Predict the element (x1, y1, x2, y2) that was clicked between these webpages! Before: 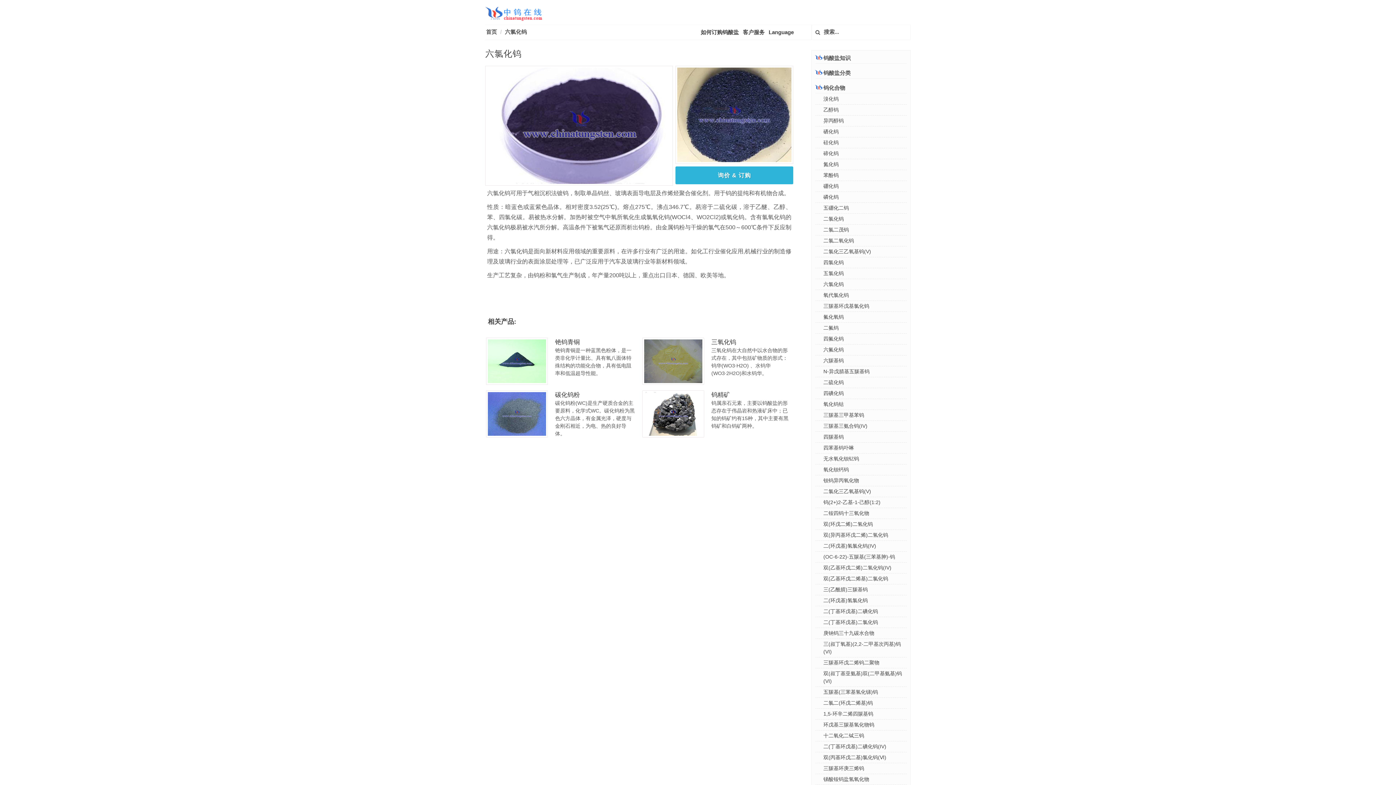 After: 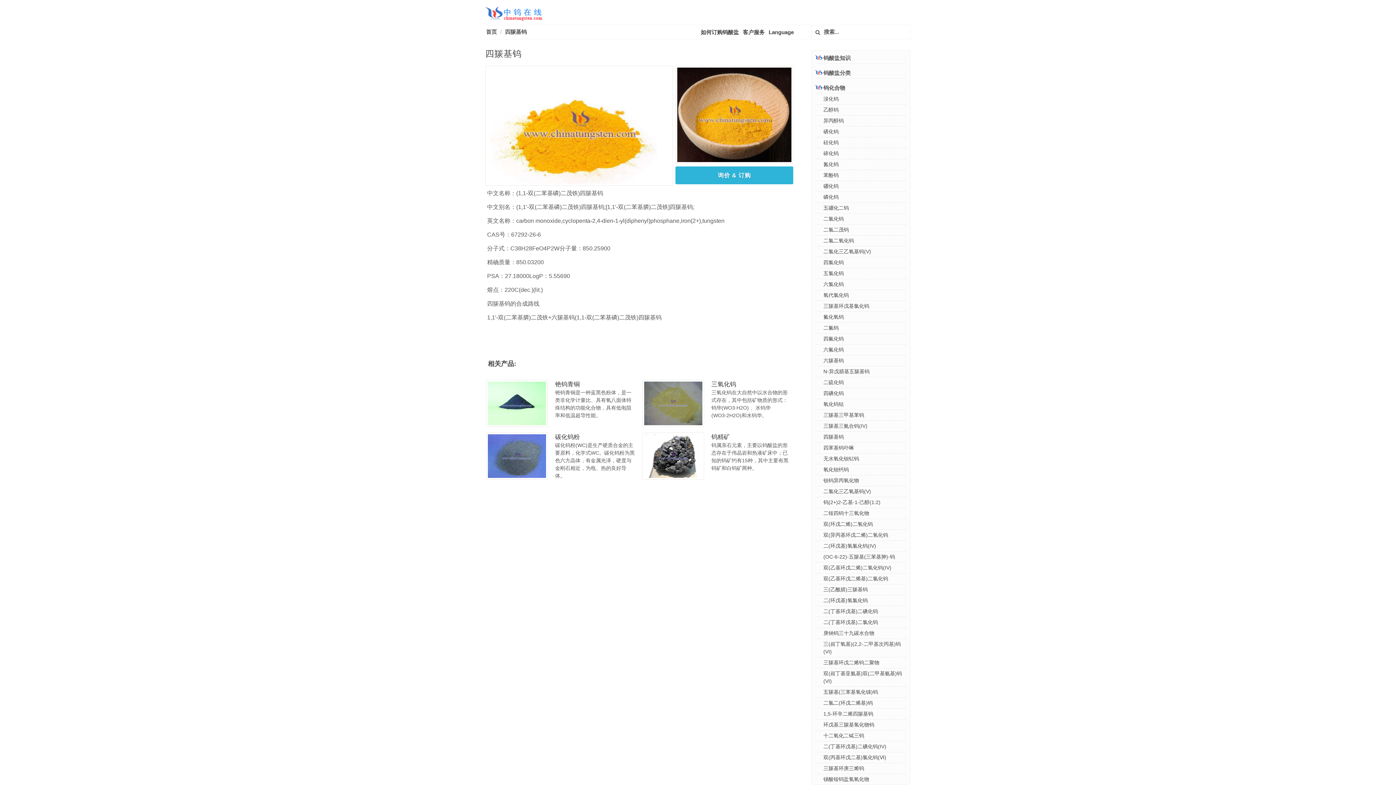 Action: bbox: (817, 433, 845, 441) label: 四羰基钨